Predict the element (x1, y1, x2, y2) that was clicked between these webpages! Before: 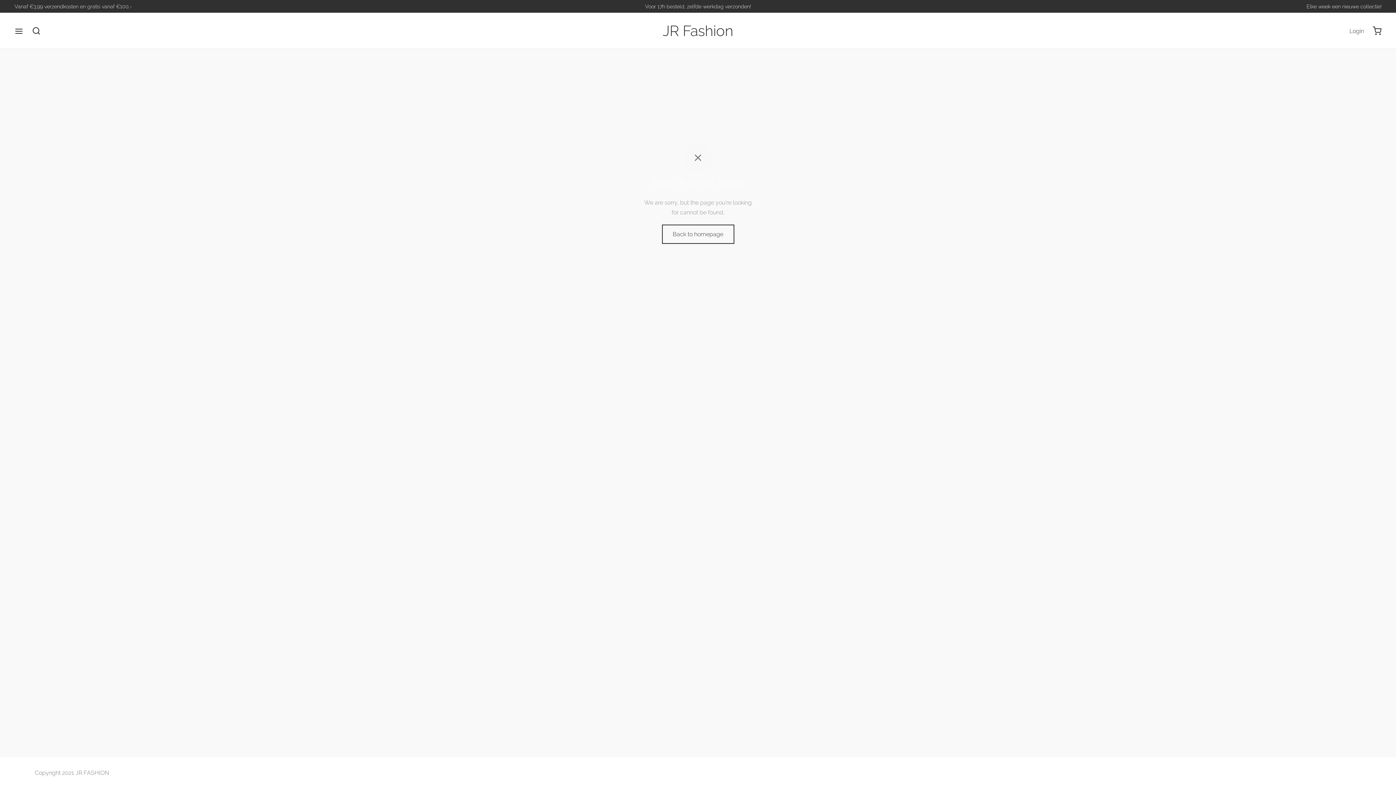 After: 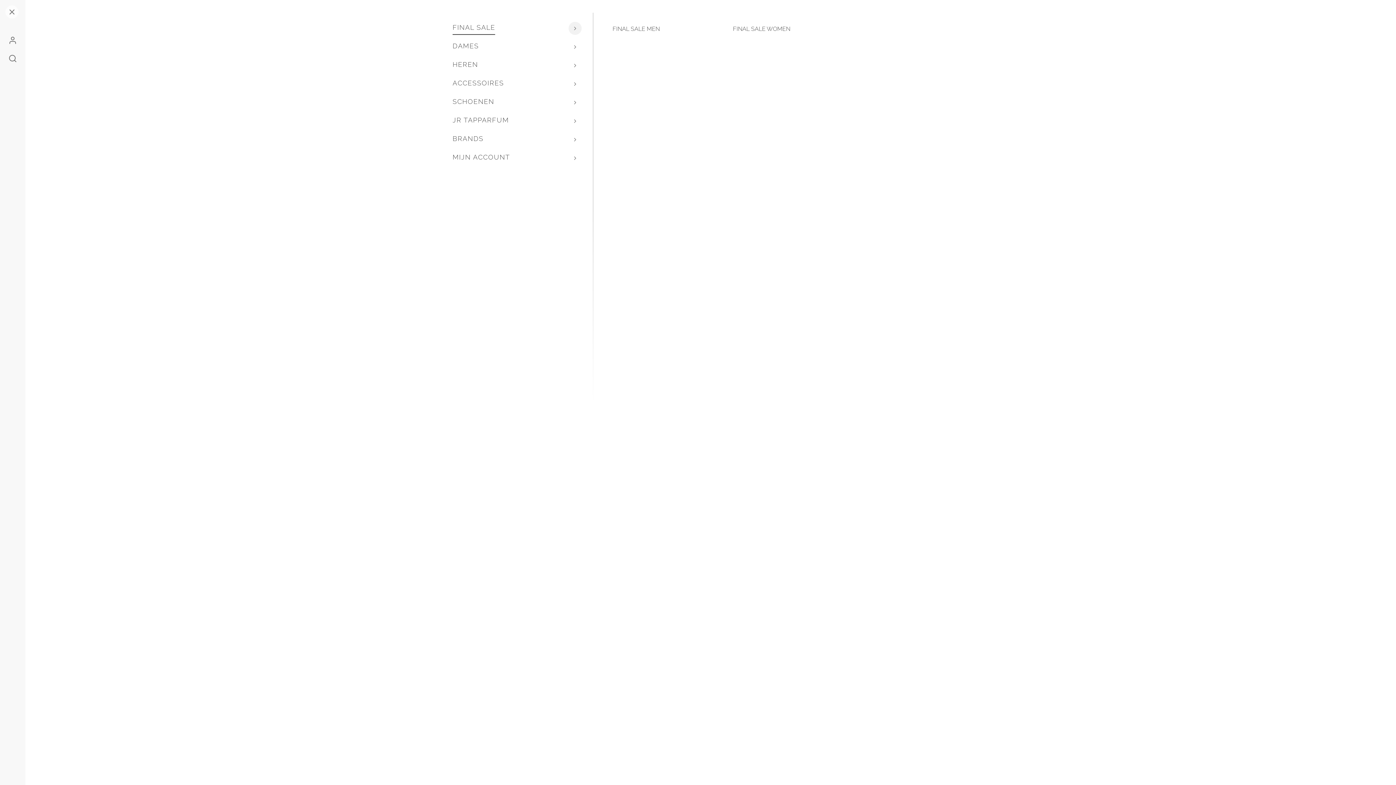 Action: bbox: (14, 23, 23, 38)